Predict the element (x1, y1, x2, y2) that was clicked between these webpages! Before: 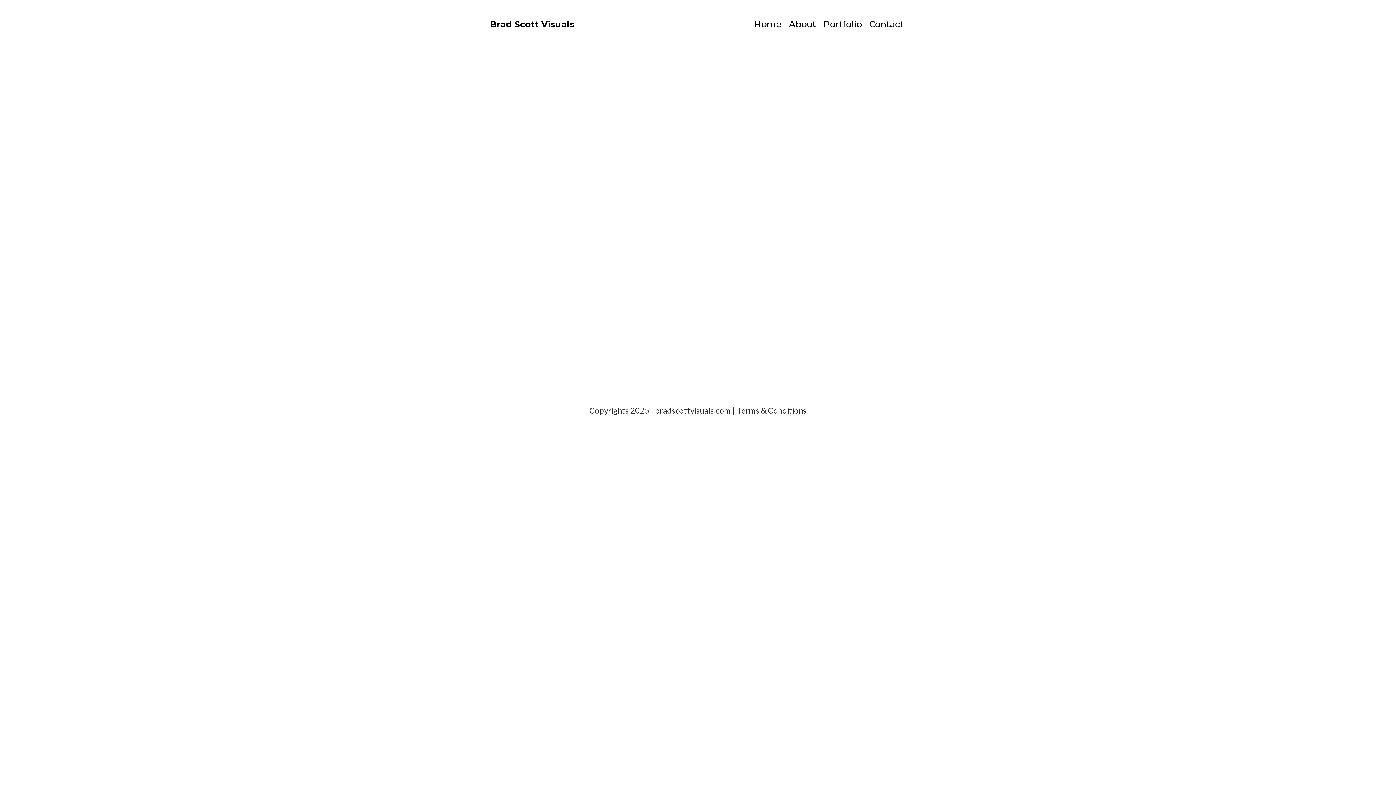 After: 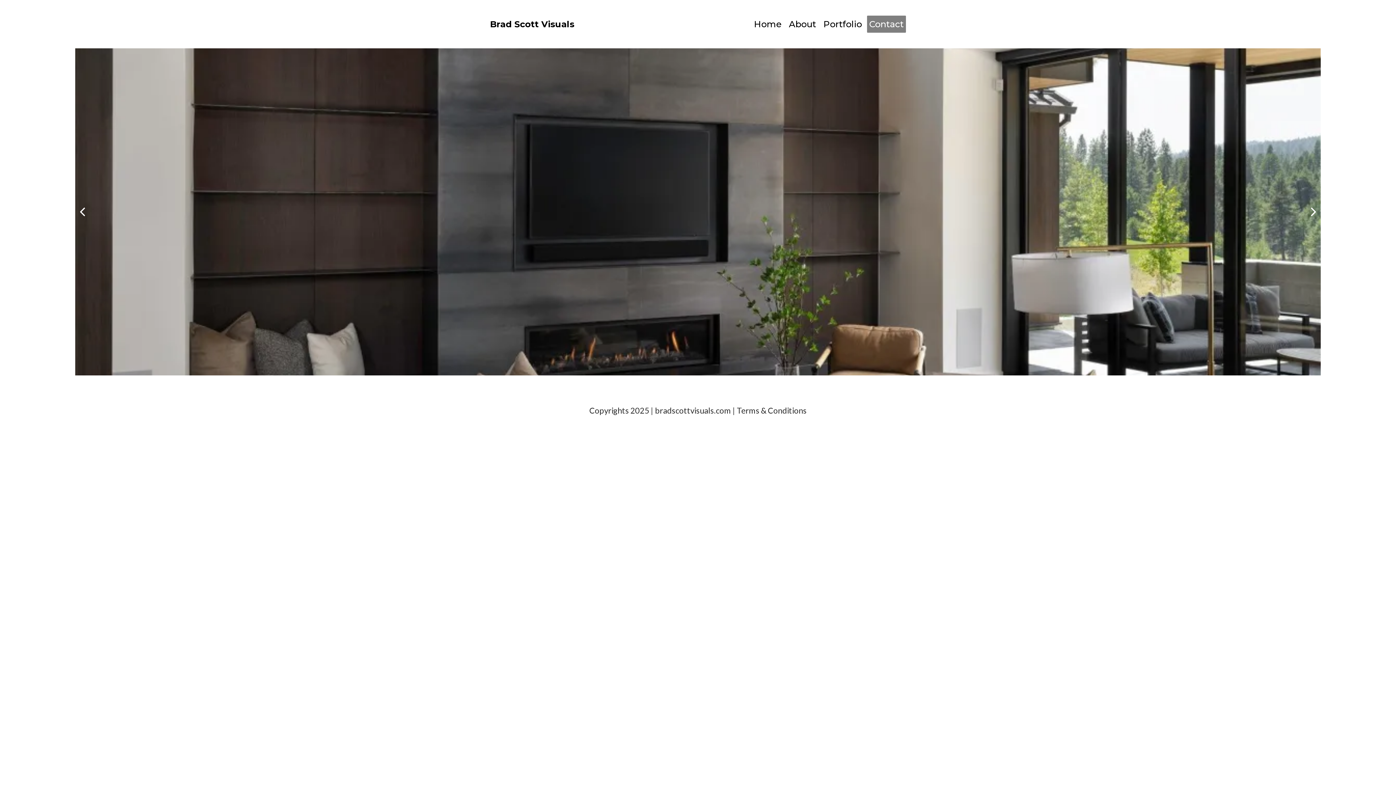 Action: bbox: (867, 15, 906, 32) label: Contact